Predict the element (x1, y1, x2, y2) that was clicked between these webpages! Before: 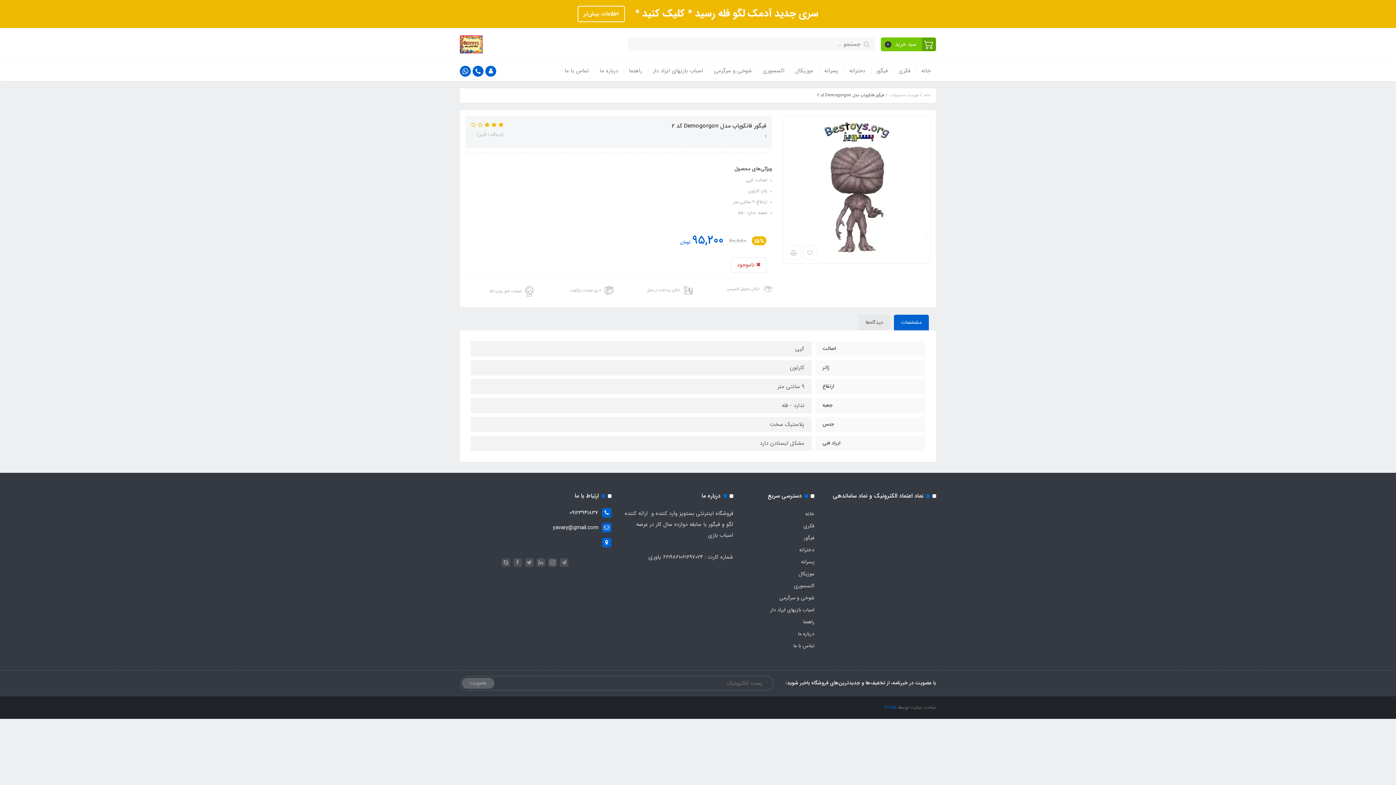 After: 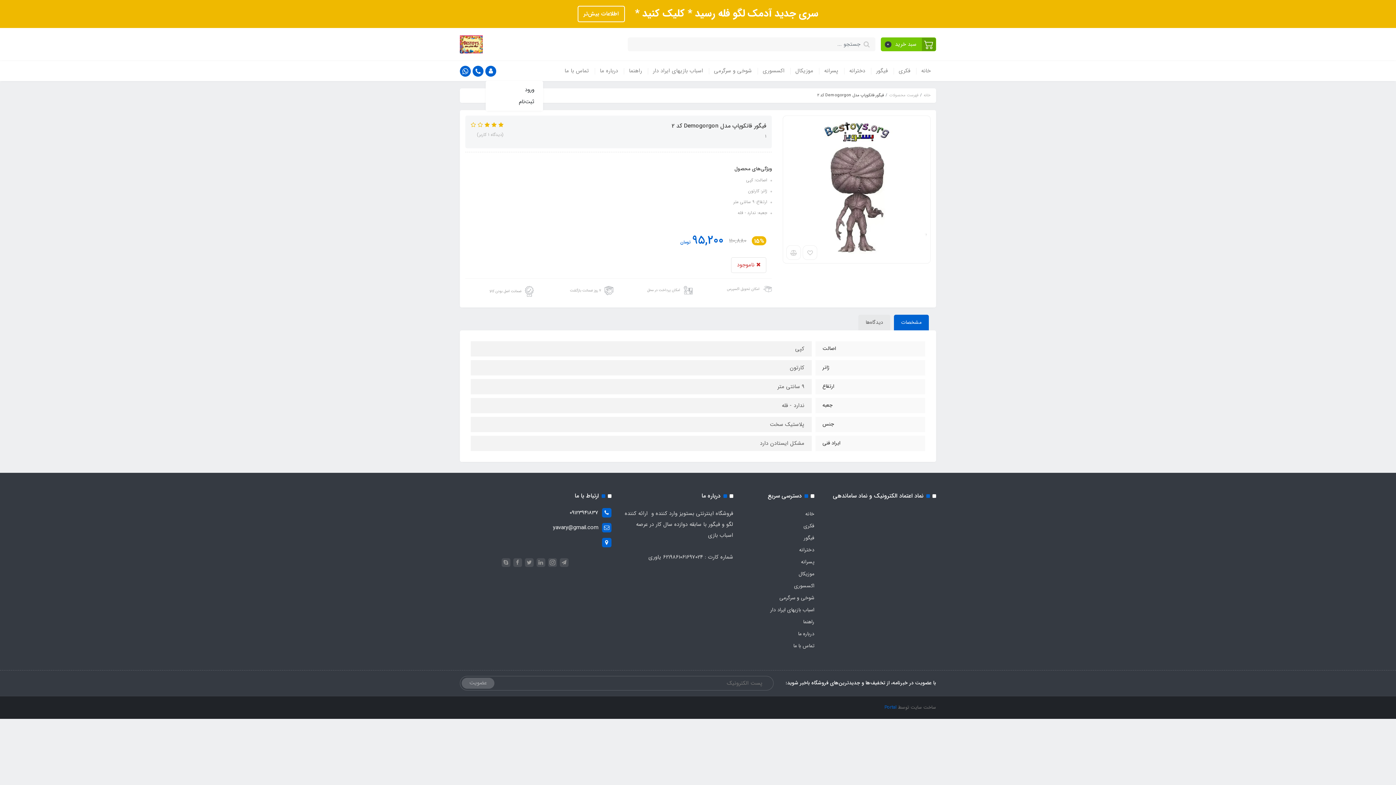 Action: bbox: (485, 65, 496, 76)